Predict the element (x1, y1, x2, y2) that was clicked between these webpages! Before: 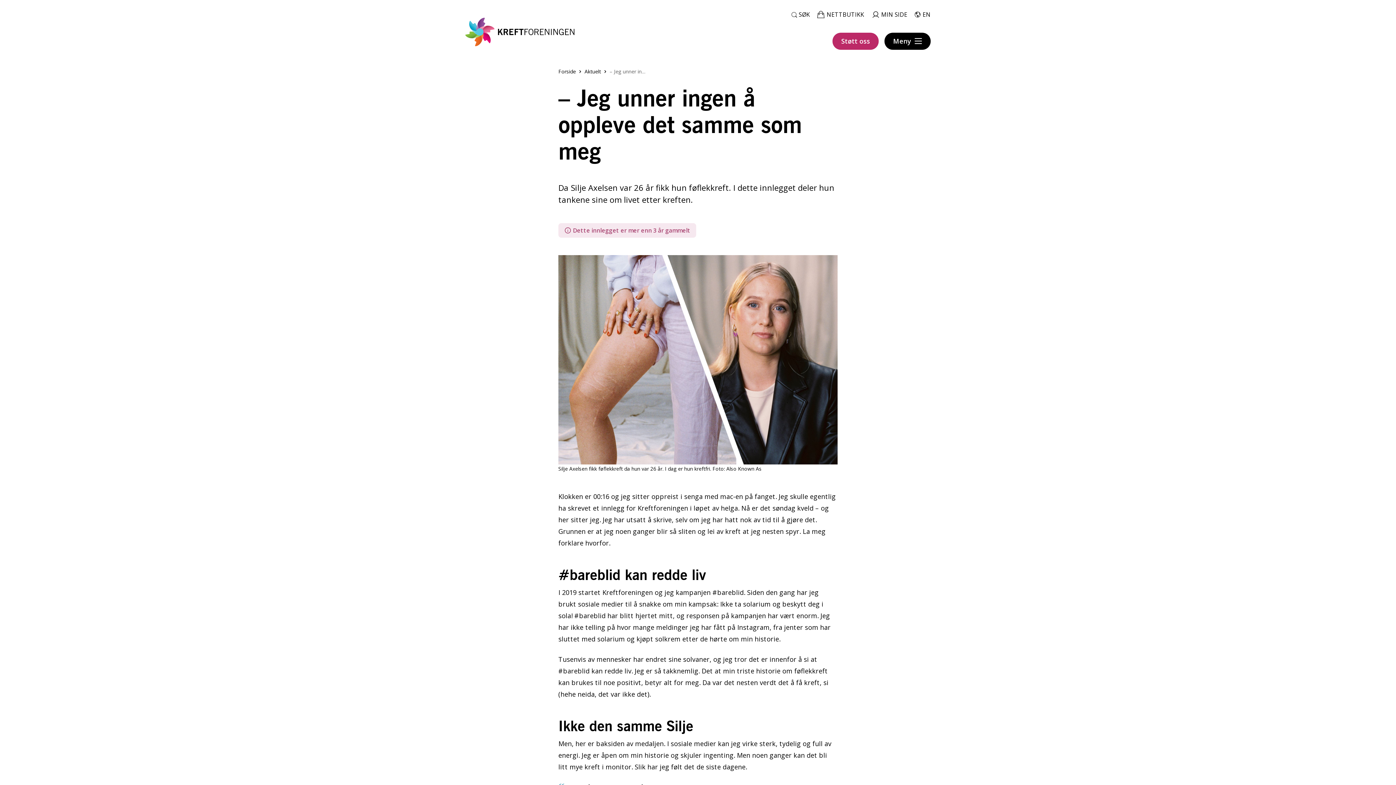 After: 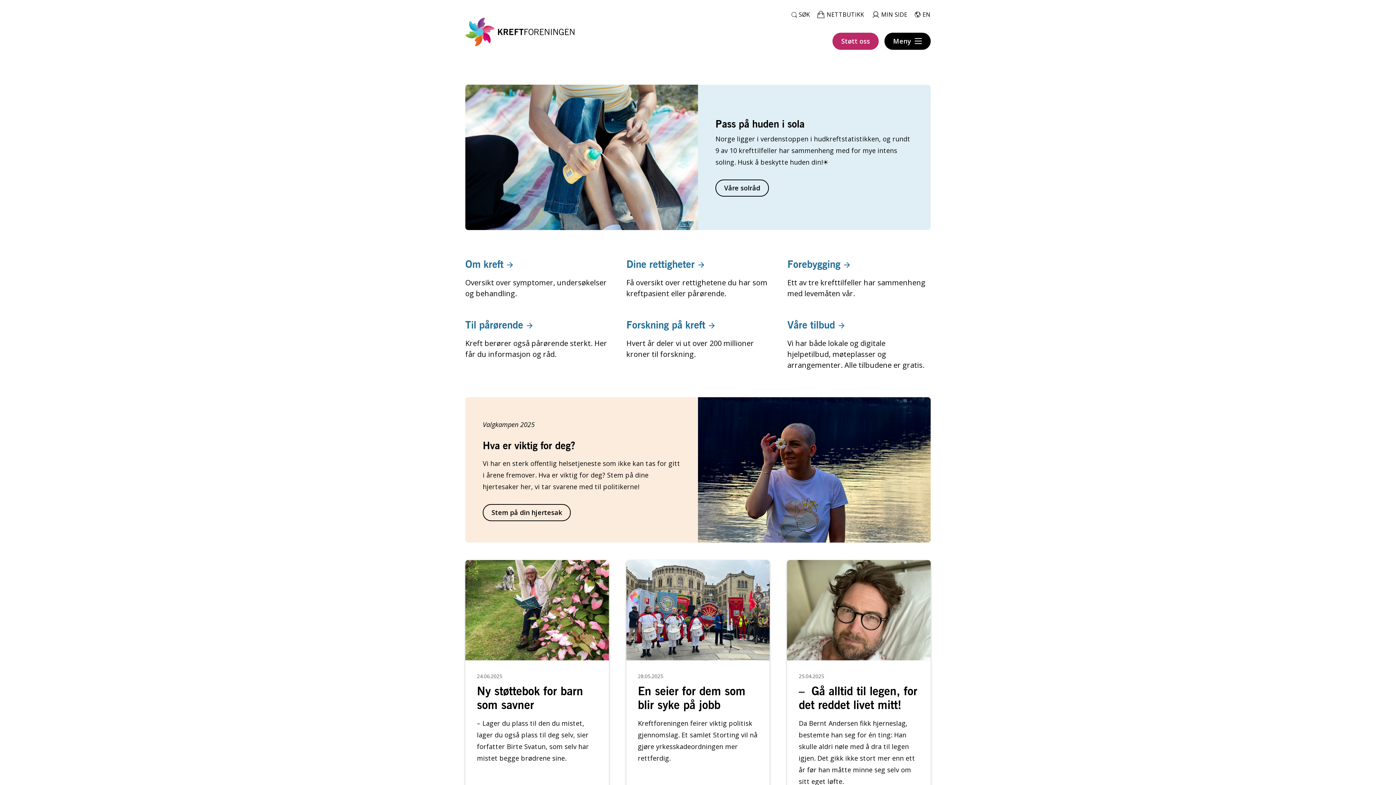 Action: label: Forside bbox: (558, 68, 576, 74)